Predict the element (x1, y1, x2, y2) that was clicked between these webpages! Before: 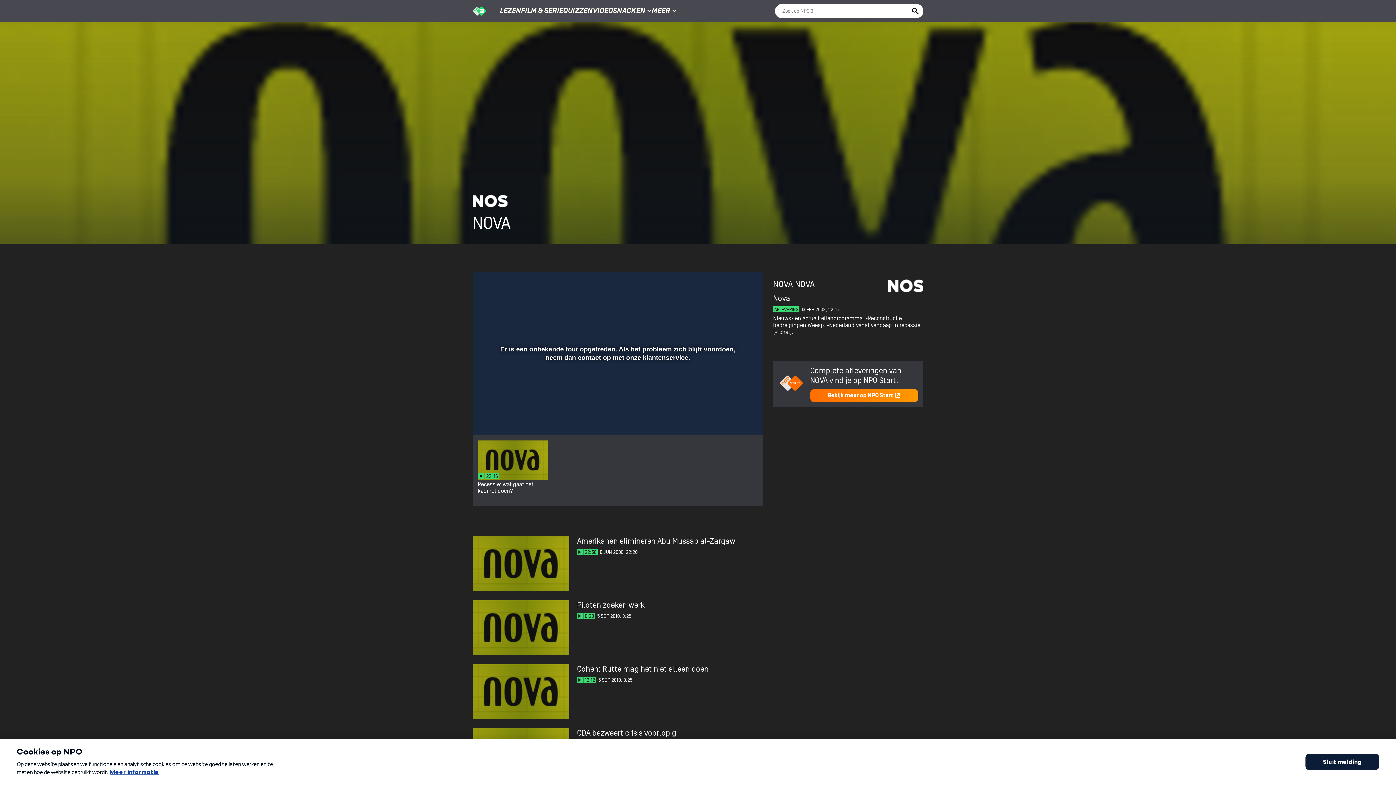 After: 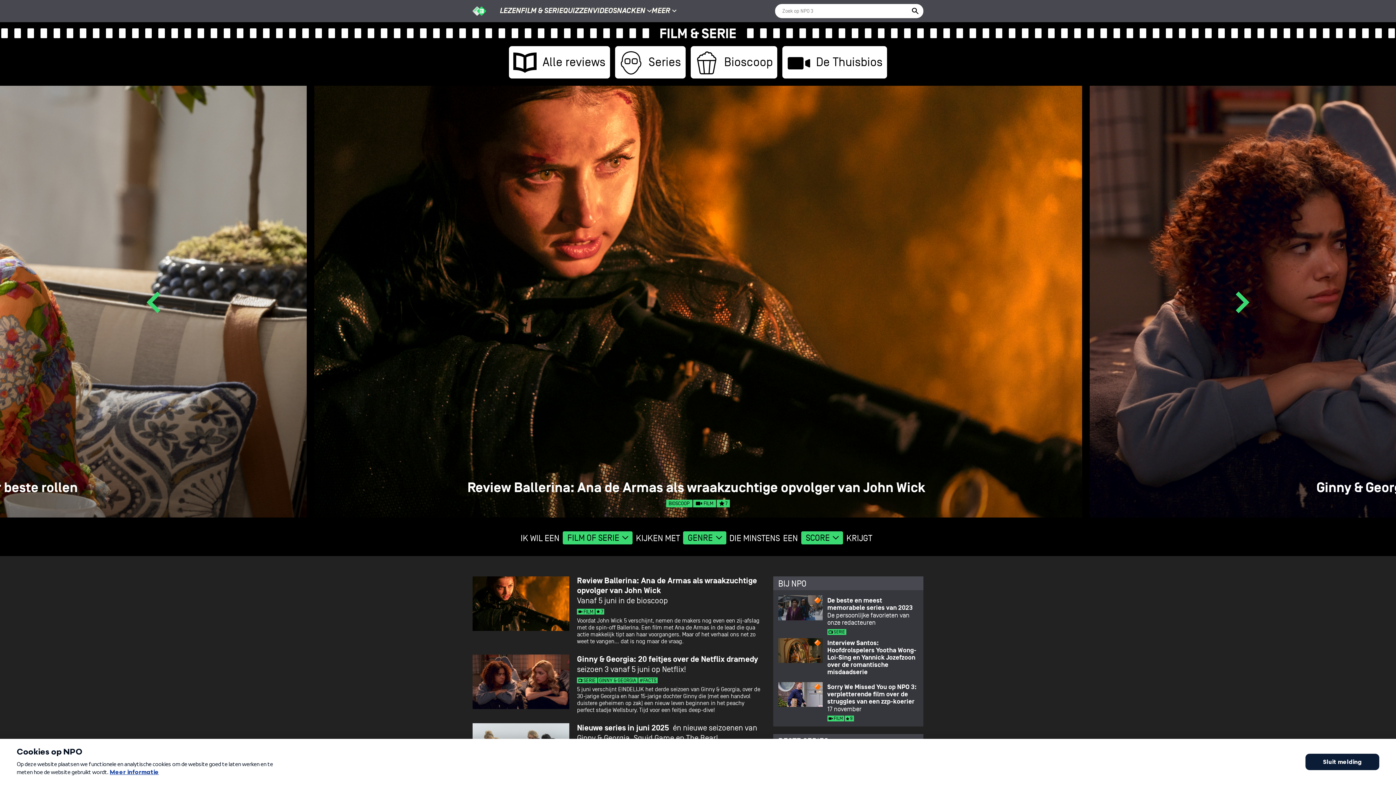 Action: label: FILM & SERIE bbox: (521, 6, 563, 15)